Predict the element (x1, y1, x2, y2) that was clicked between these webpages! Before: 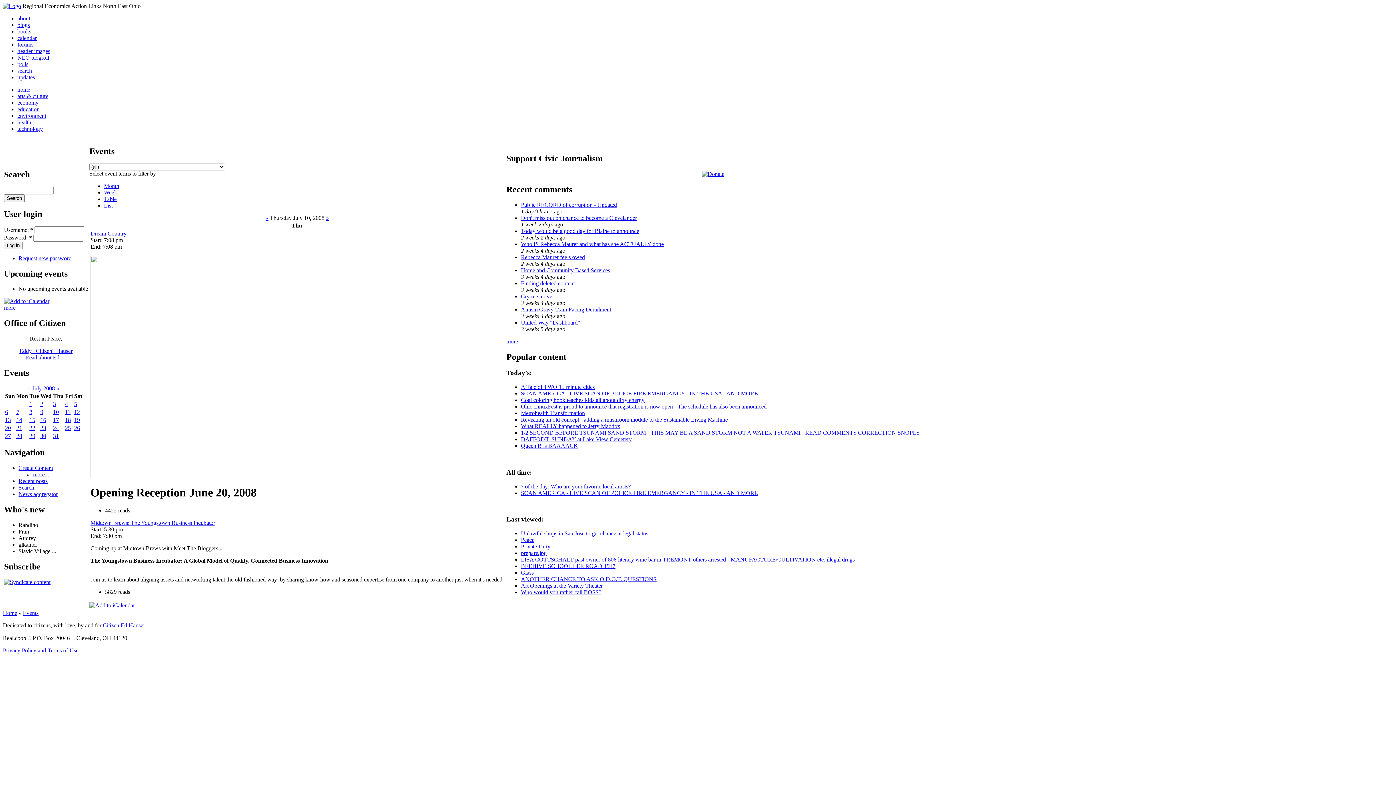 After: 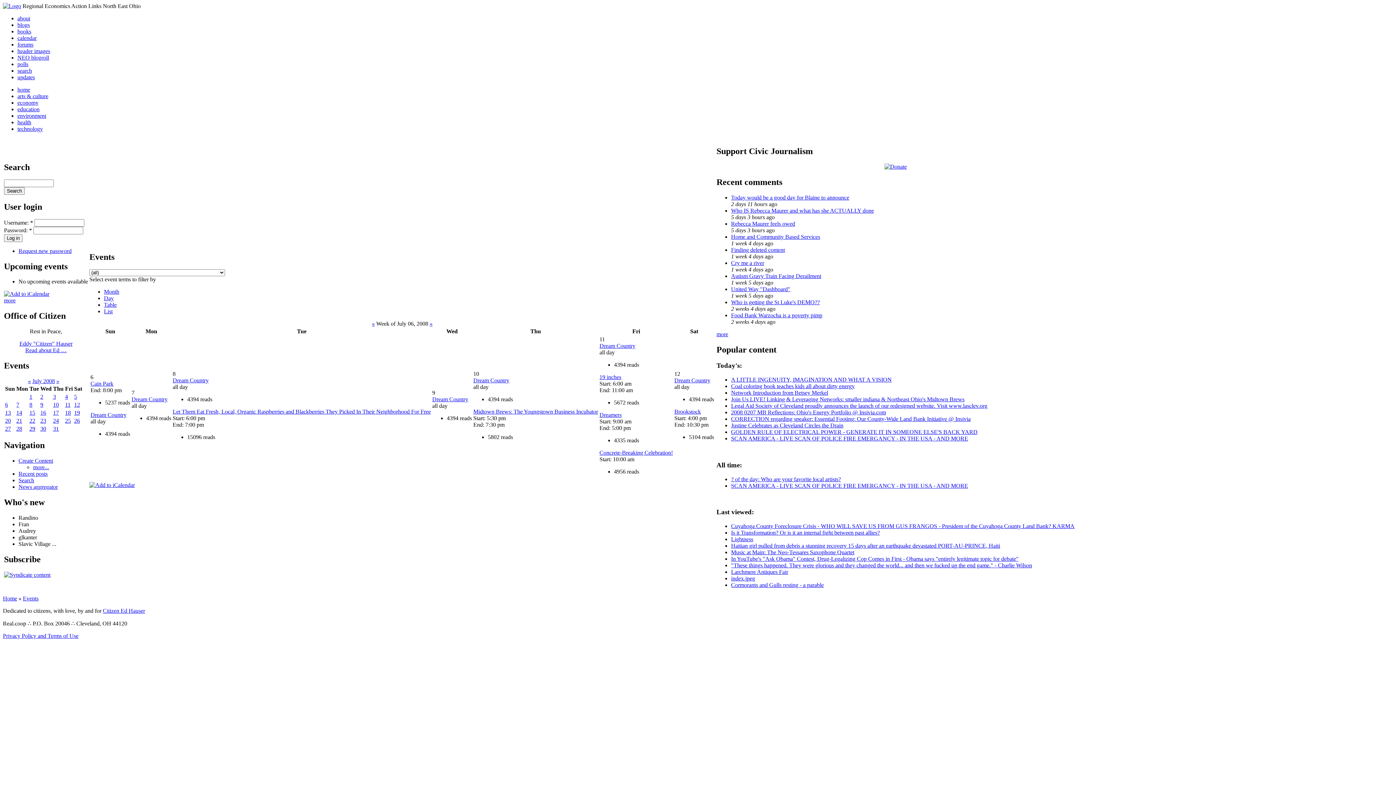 Action: label: Week bbox: (104, 189, 117, 195)